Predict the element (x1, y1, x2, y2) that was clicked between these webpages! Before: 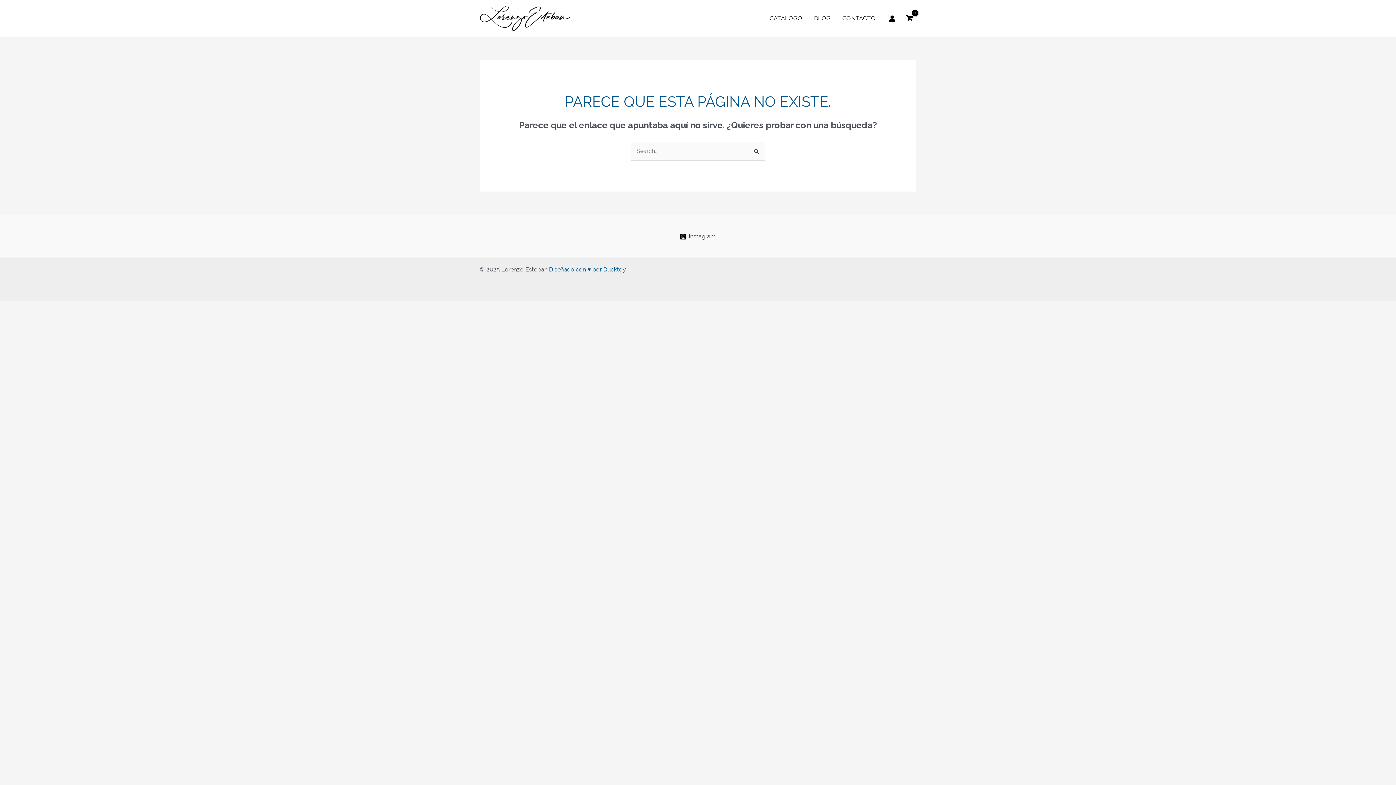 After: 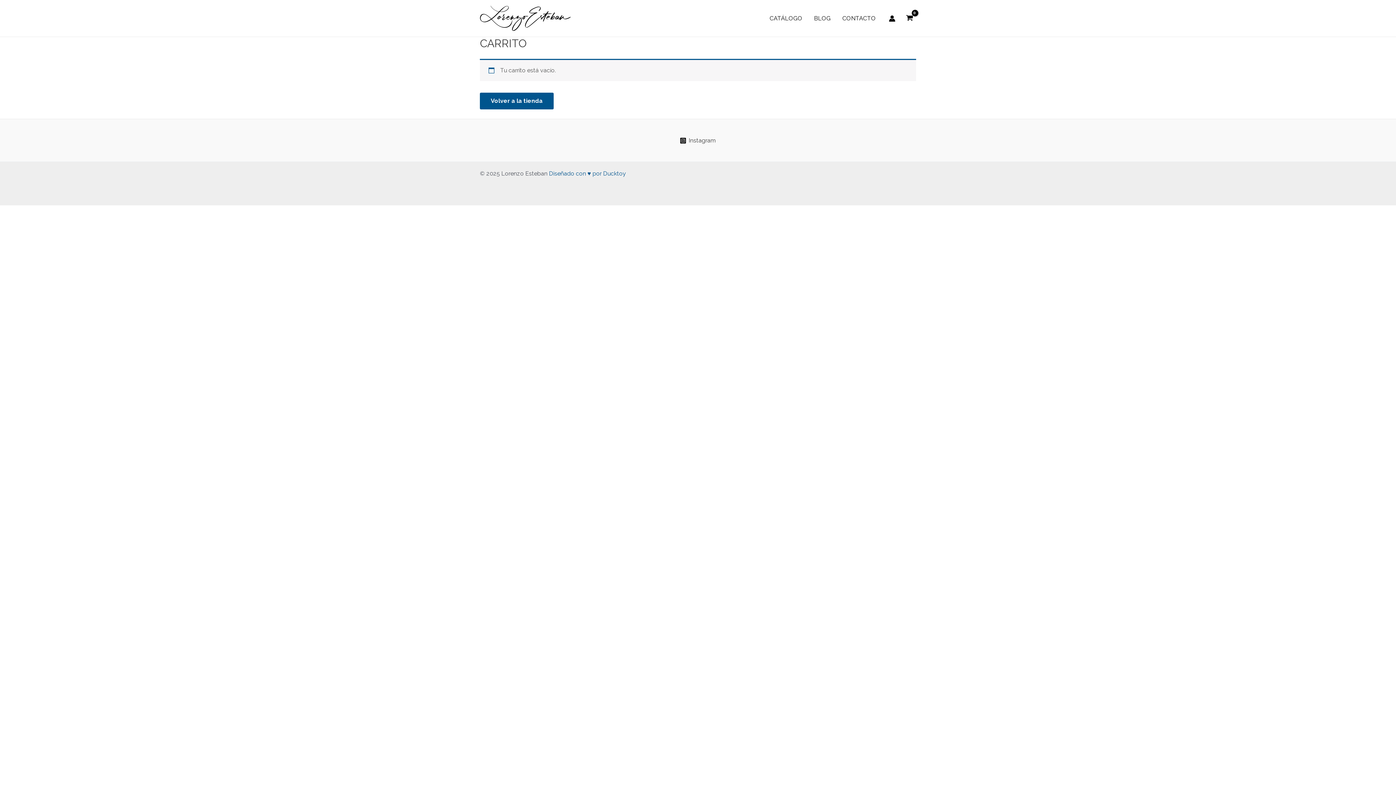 Action: label: View Shopping Cart, empty bbox: (902, 12, 916, 24)